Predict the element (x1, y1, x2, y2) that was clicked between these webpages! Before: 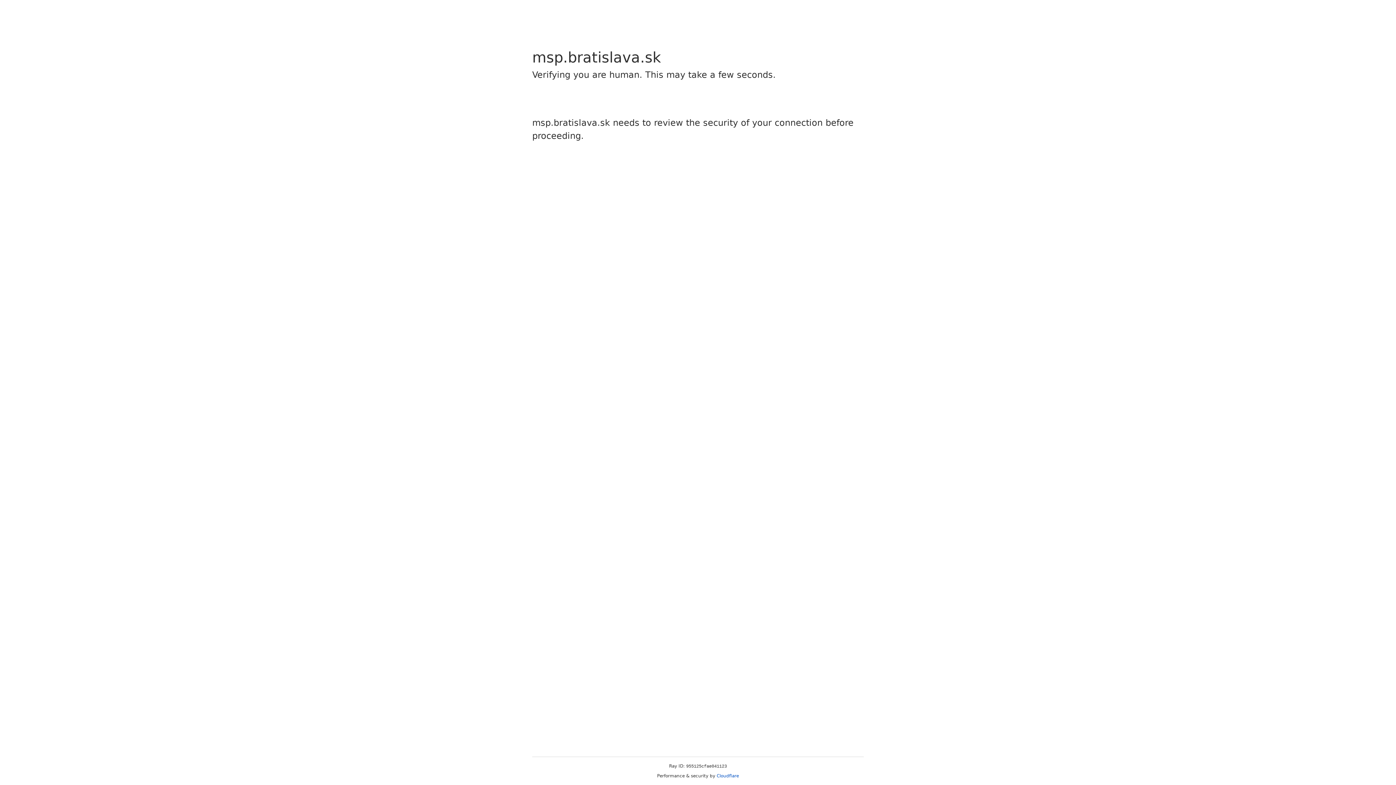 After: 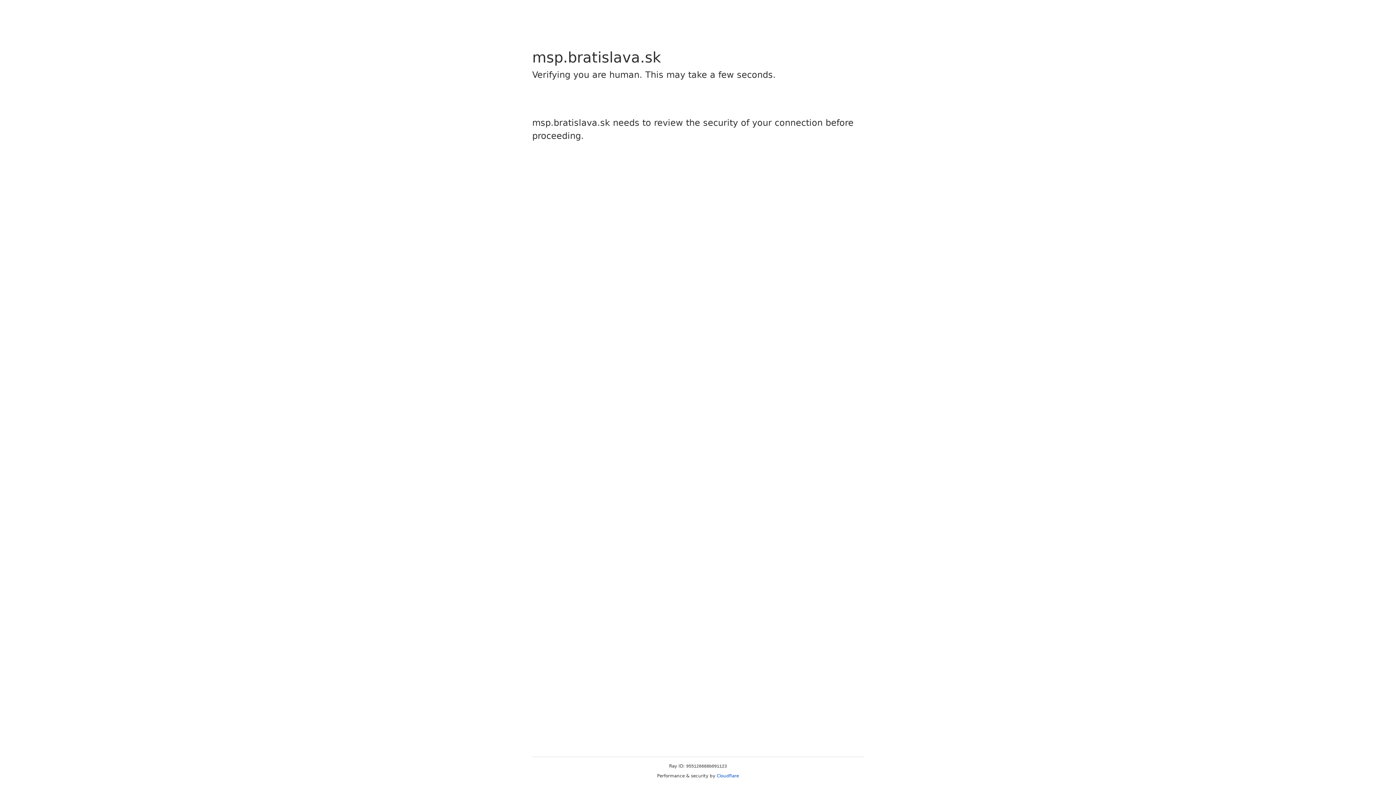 Action: bbox: (716, 773, 739, 778) label: Cloudflare